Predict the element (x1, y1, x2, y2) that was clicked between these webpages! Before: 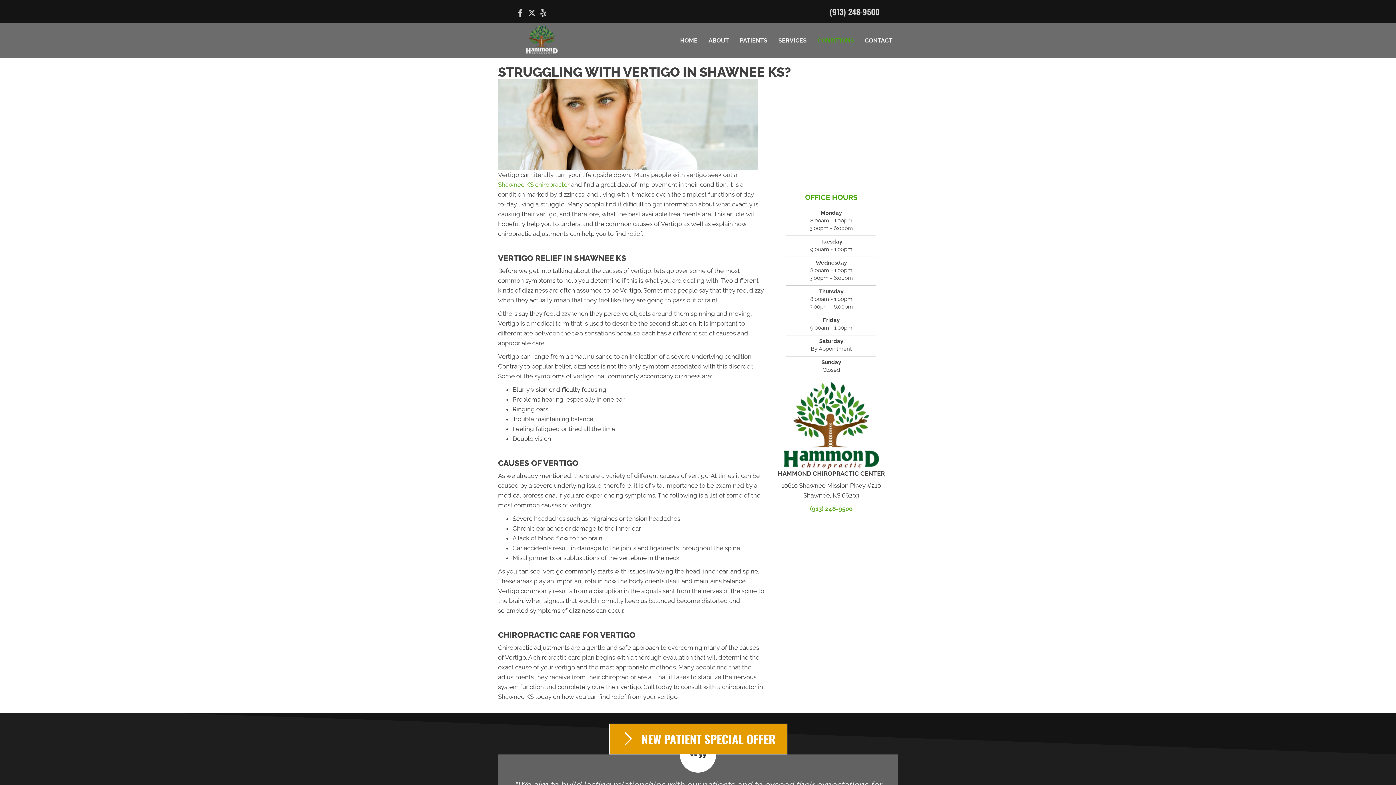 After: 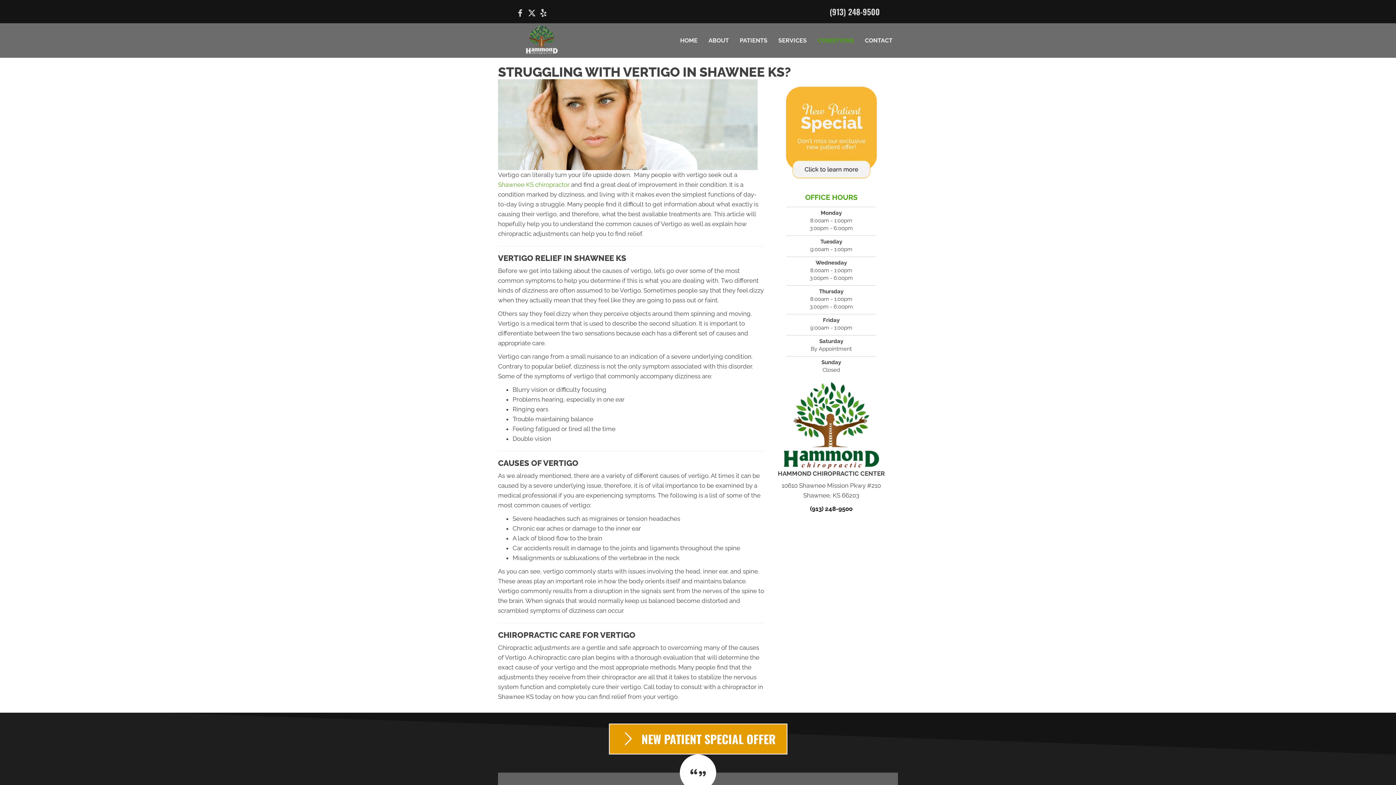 Action: bbox: (810, 505, 852, 512) label: (913) 248-9500